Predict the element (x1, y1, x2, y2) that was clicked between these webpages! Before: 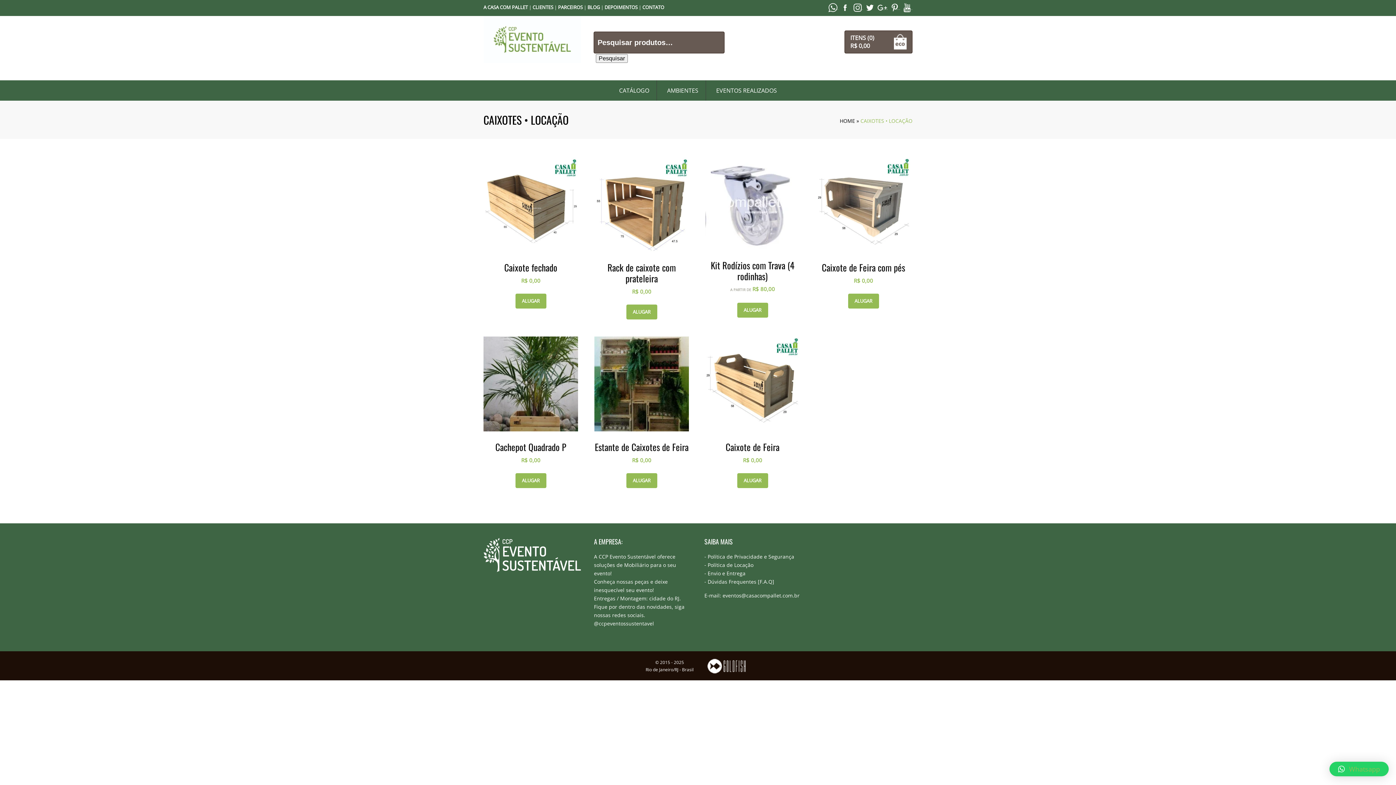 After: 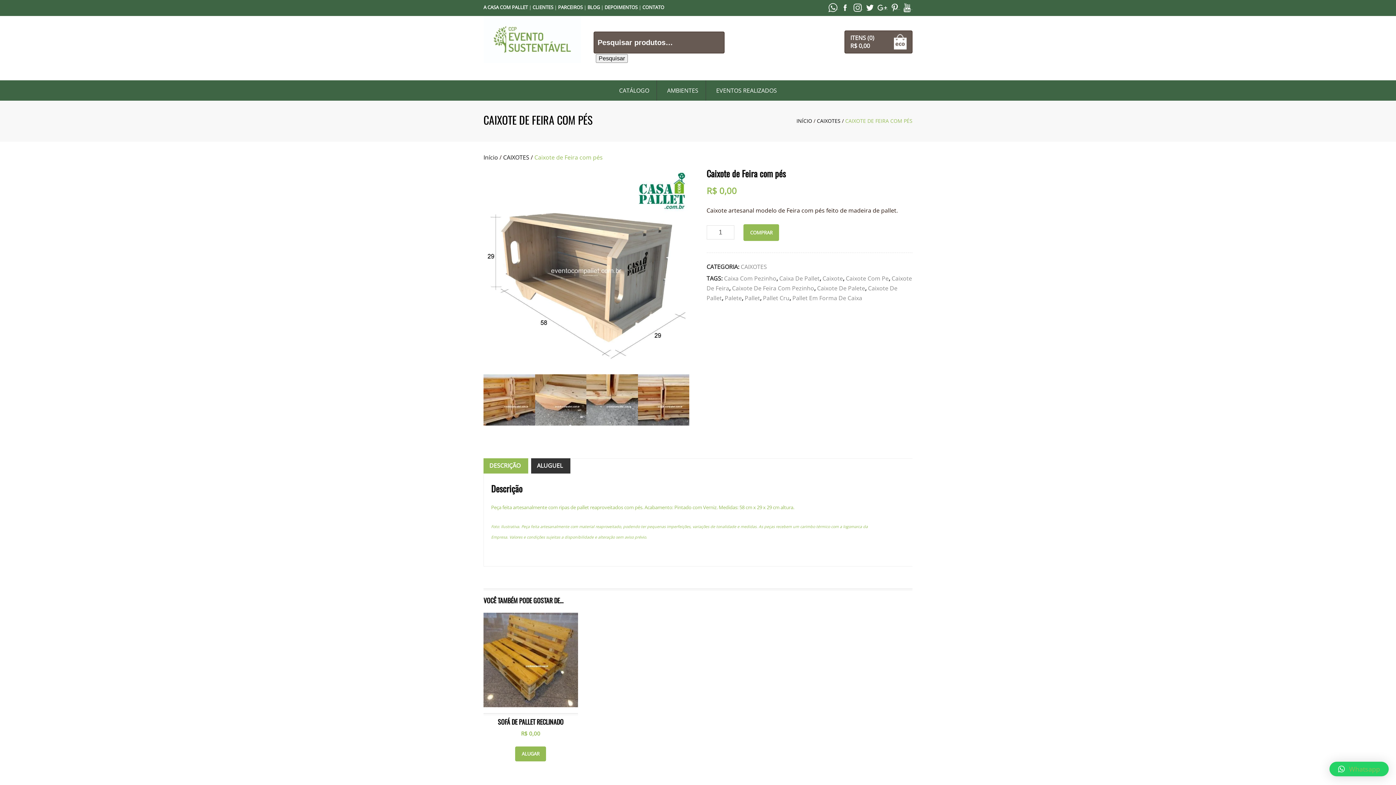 Action: bbox: (816, 157, 910, 283) label: Caixote de Feira com pés
R$ 0,00